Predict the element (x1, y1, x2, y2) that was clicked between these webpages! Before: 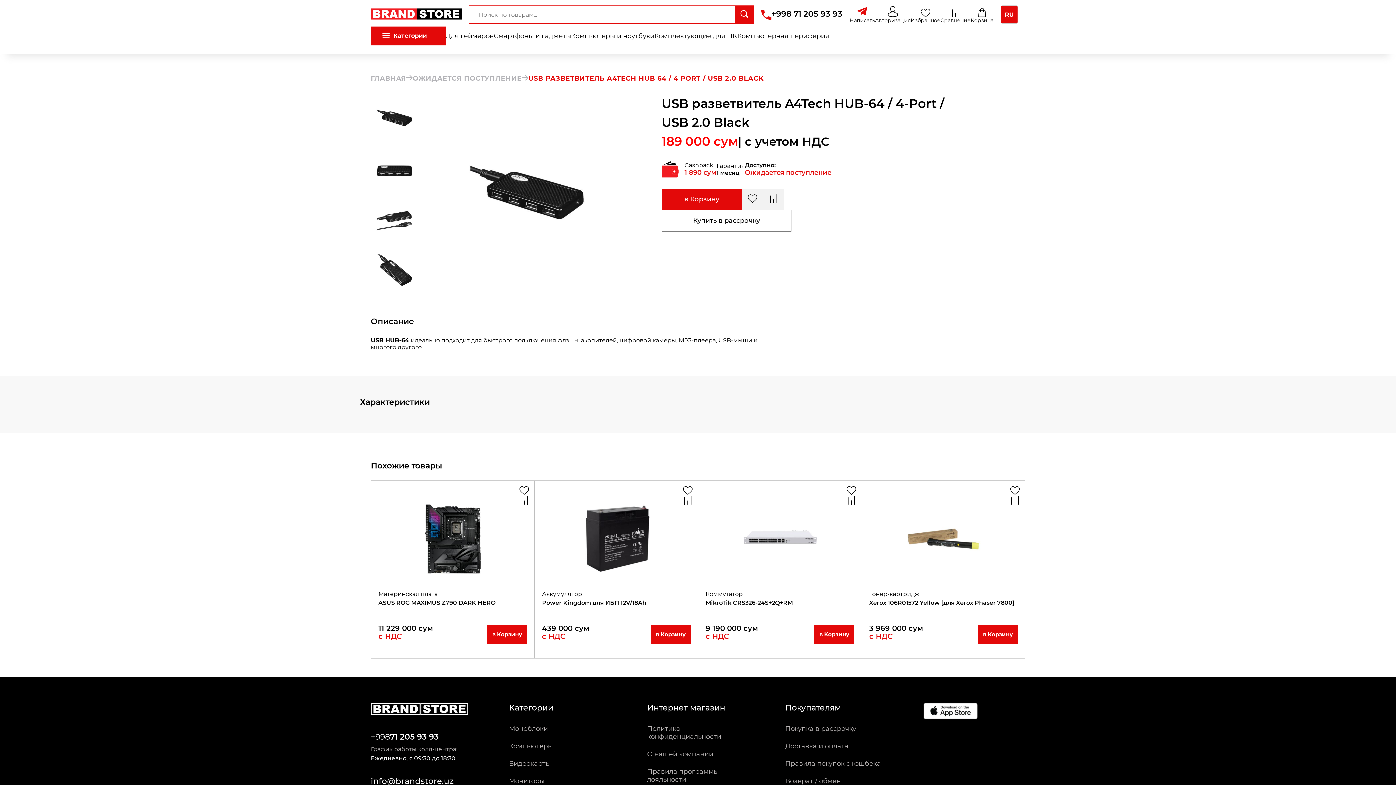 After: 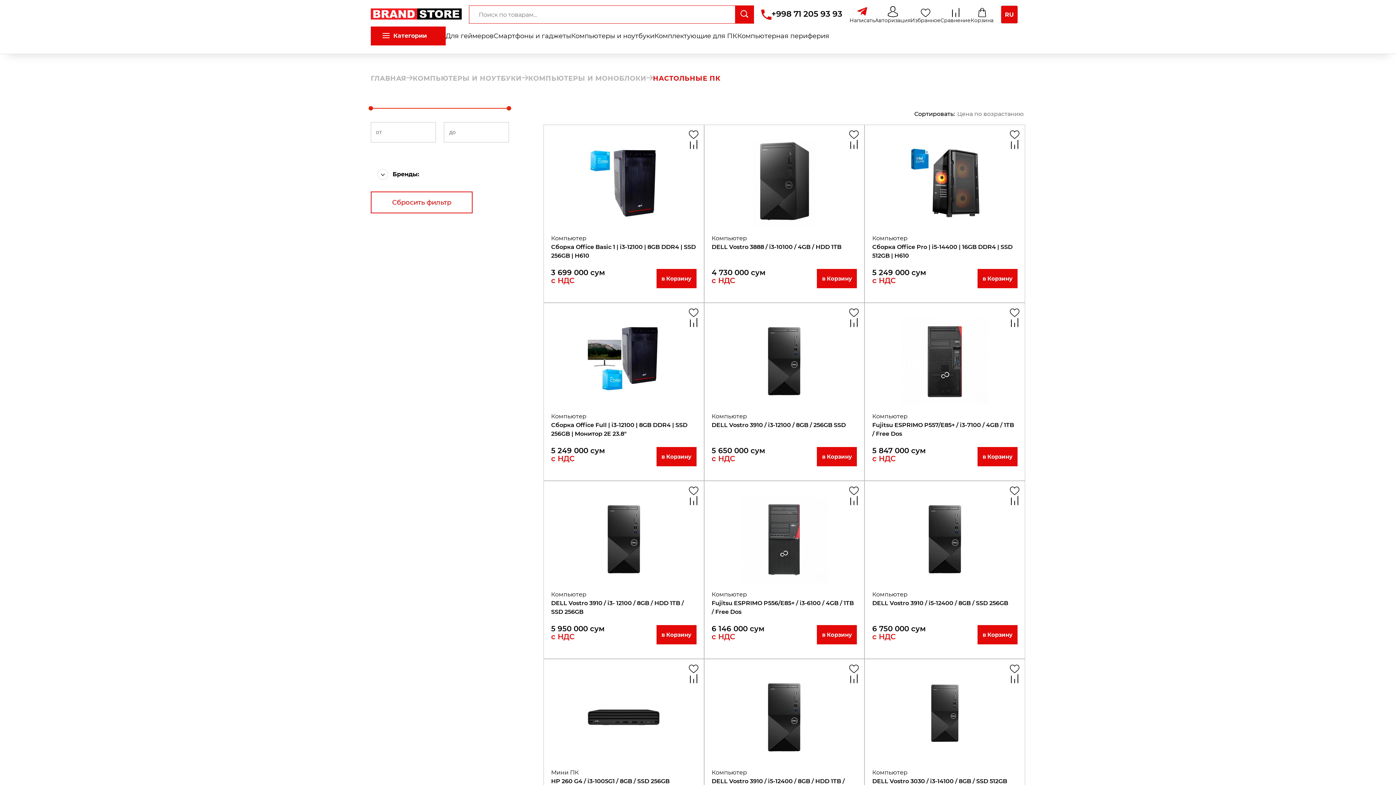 Action: bbox: (509, 559, 610, 577) label: Компьютеры